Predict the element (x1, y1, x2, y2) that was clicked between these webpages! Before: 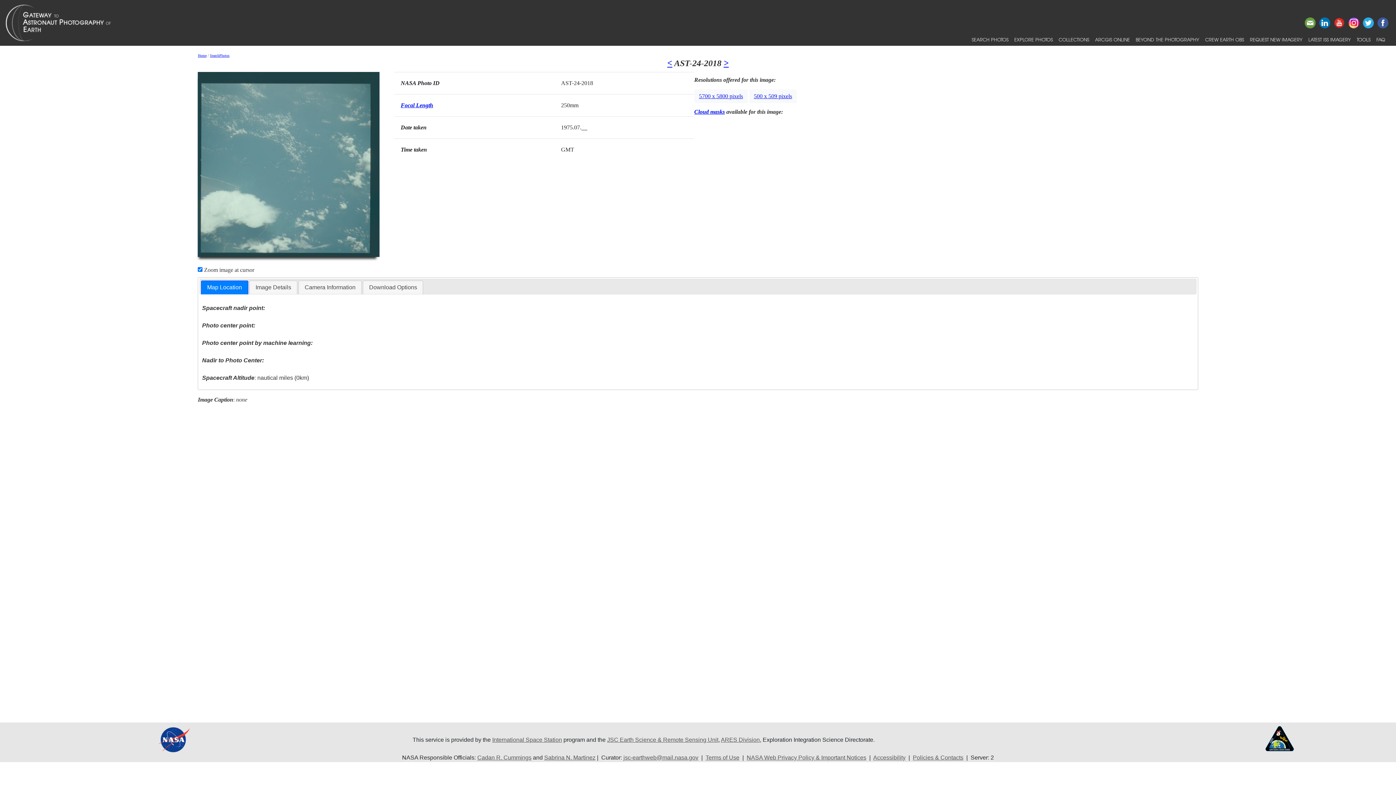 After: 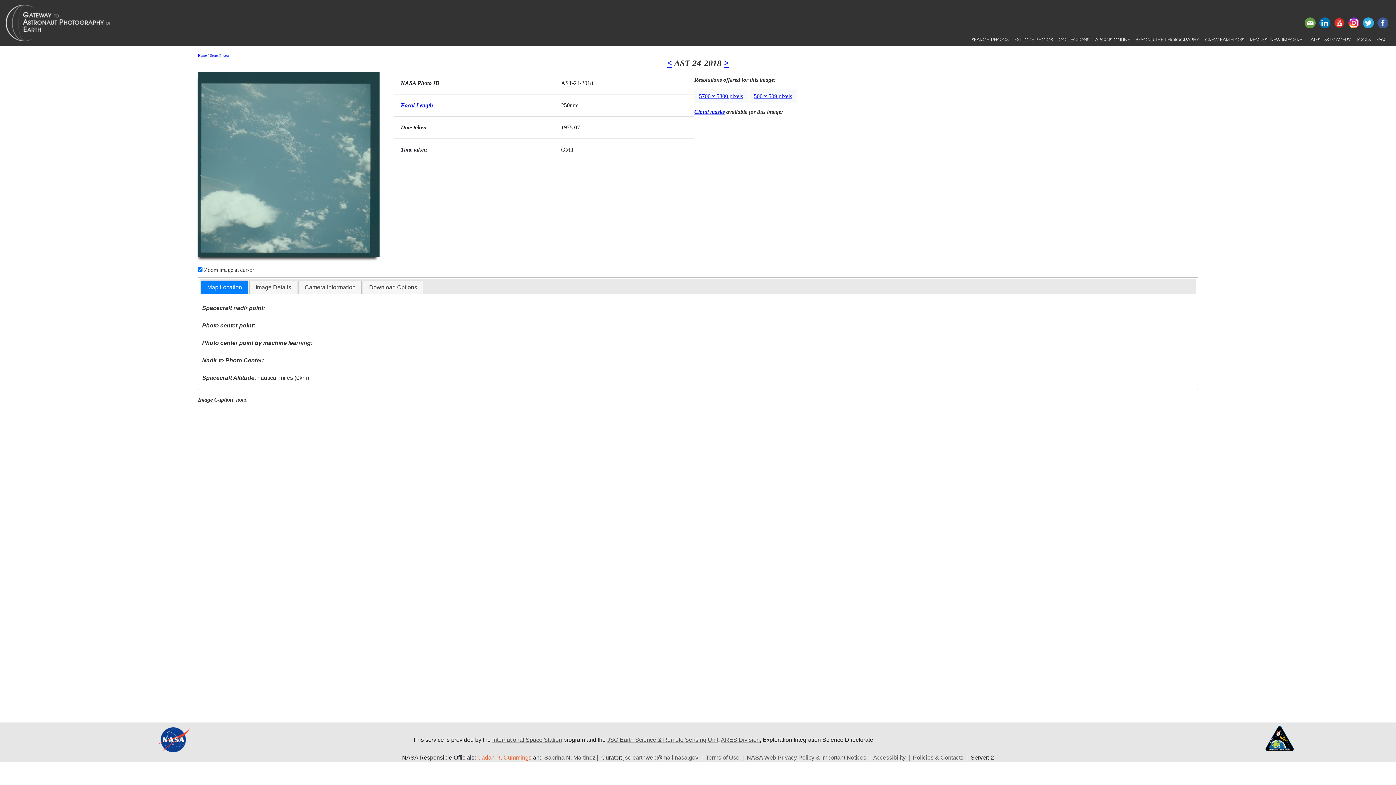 Action: label: Cadan R. Cummings bbox: (477, 755, 531, 761)